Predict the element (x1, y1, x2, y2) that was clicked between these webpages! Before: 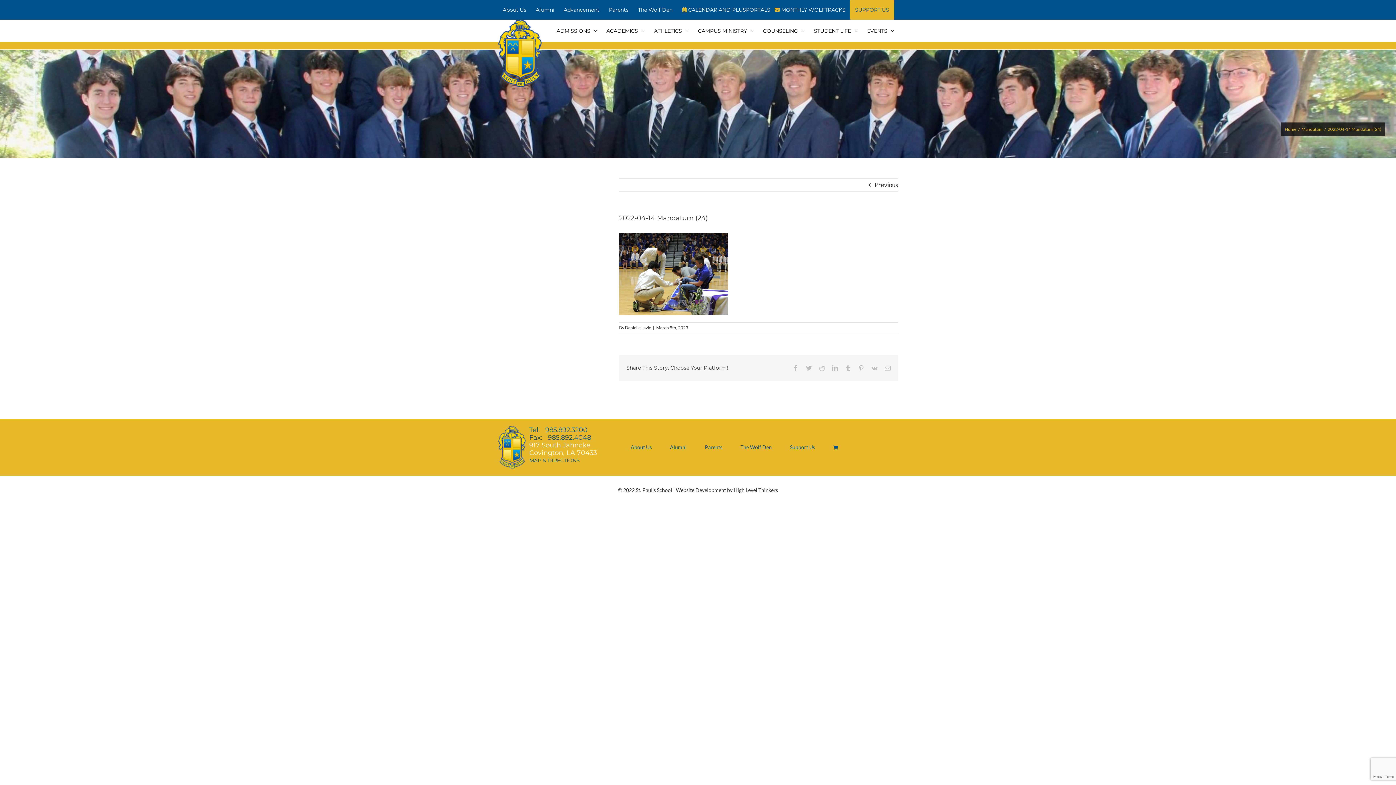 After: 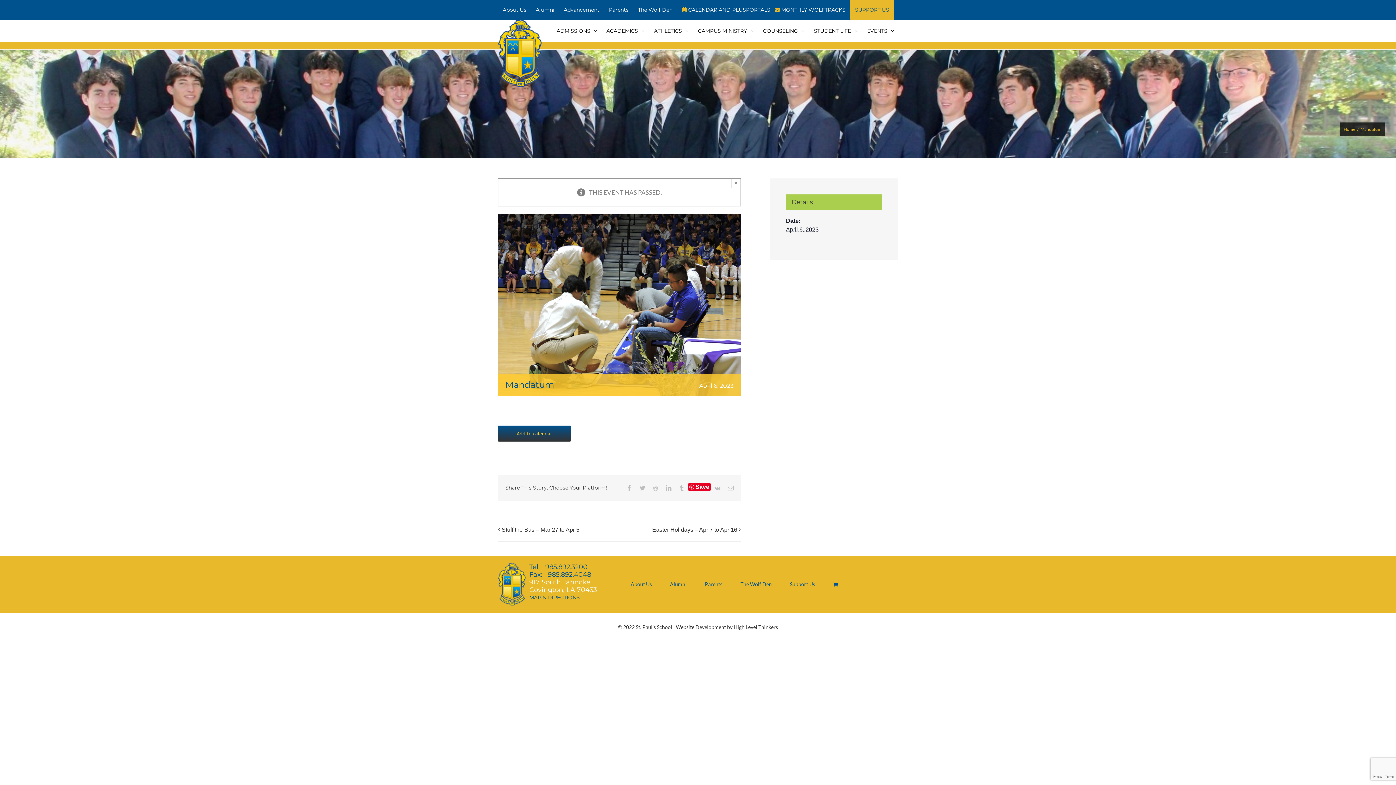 Action: bbox: (1301, 126, 1322, 132) label: Mandatum